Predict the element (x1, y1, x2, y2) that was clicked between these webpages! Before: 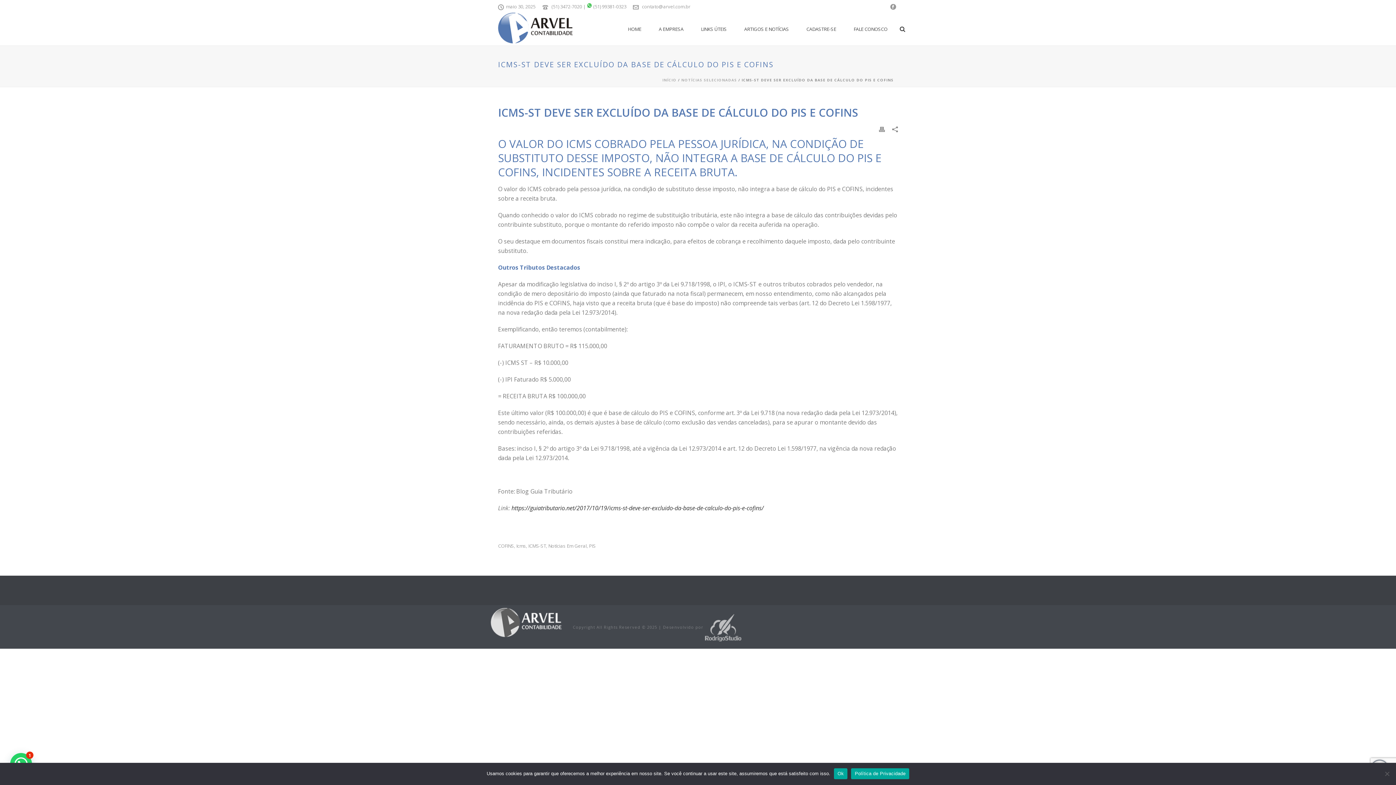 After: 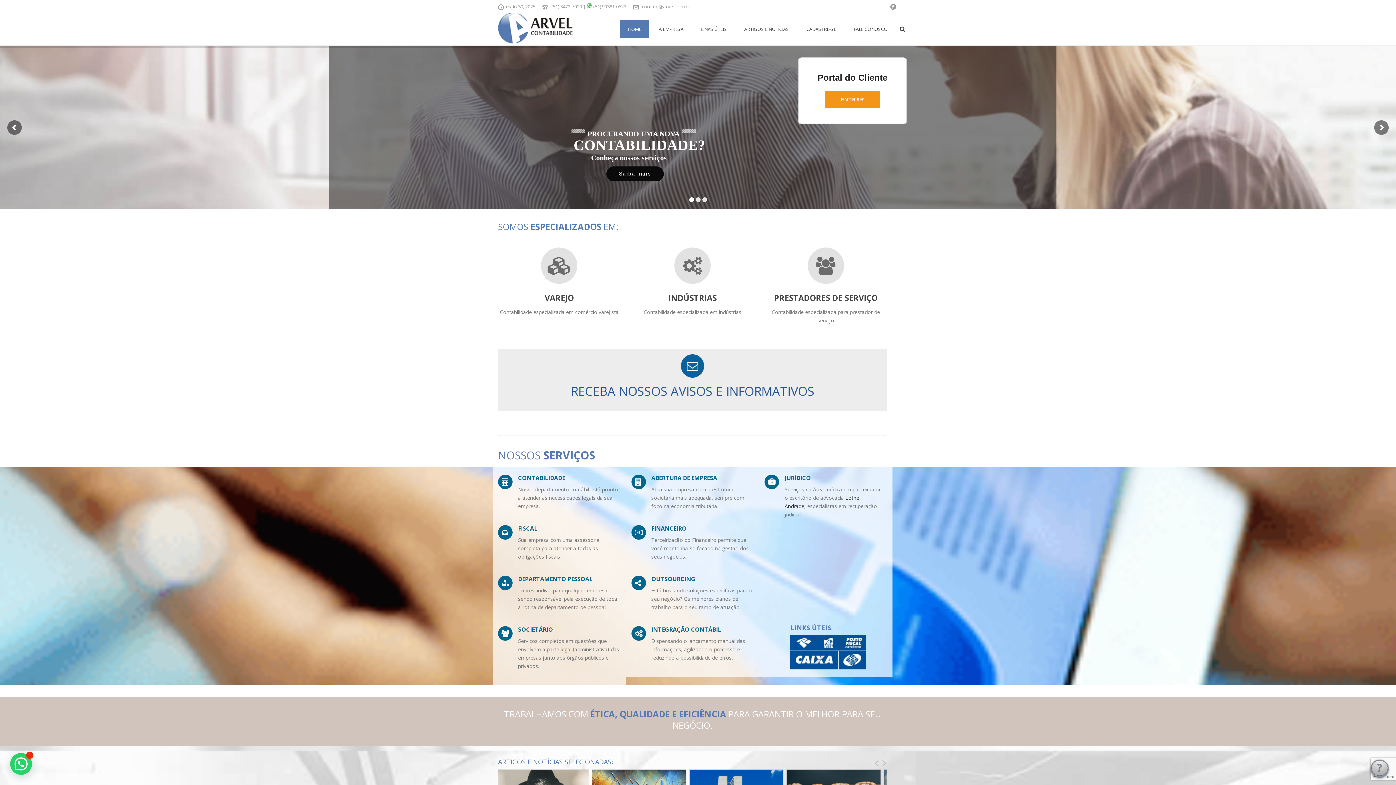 Action: bbox: (662, 77, 676, 82) label: INÍCIO